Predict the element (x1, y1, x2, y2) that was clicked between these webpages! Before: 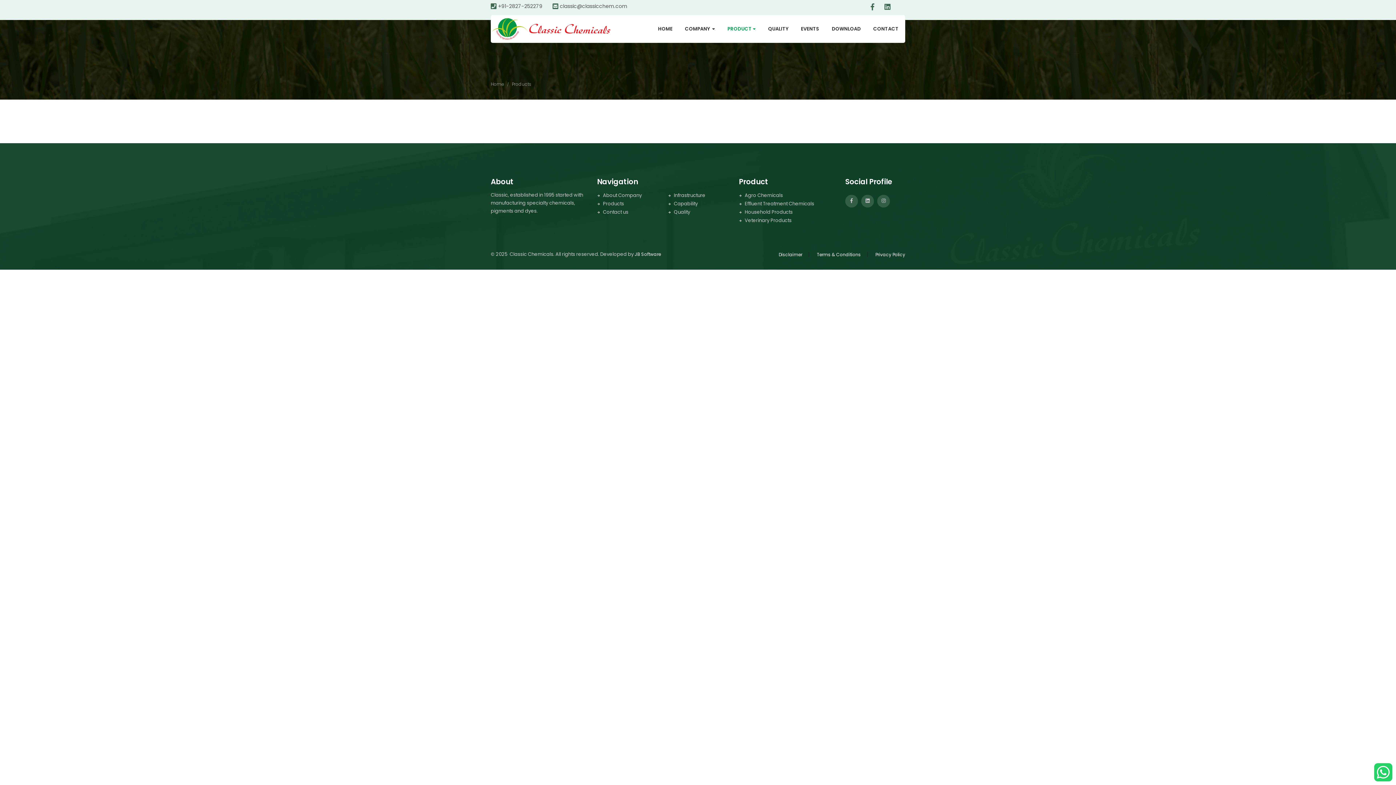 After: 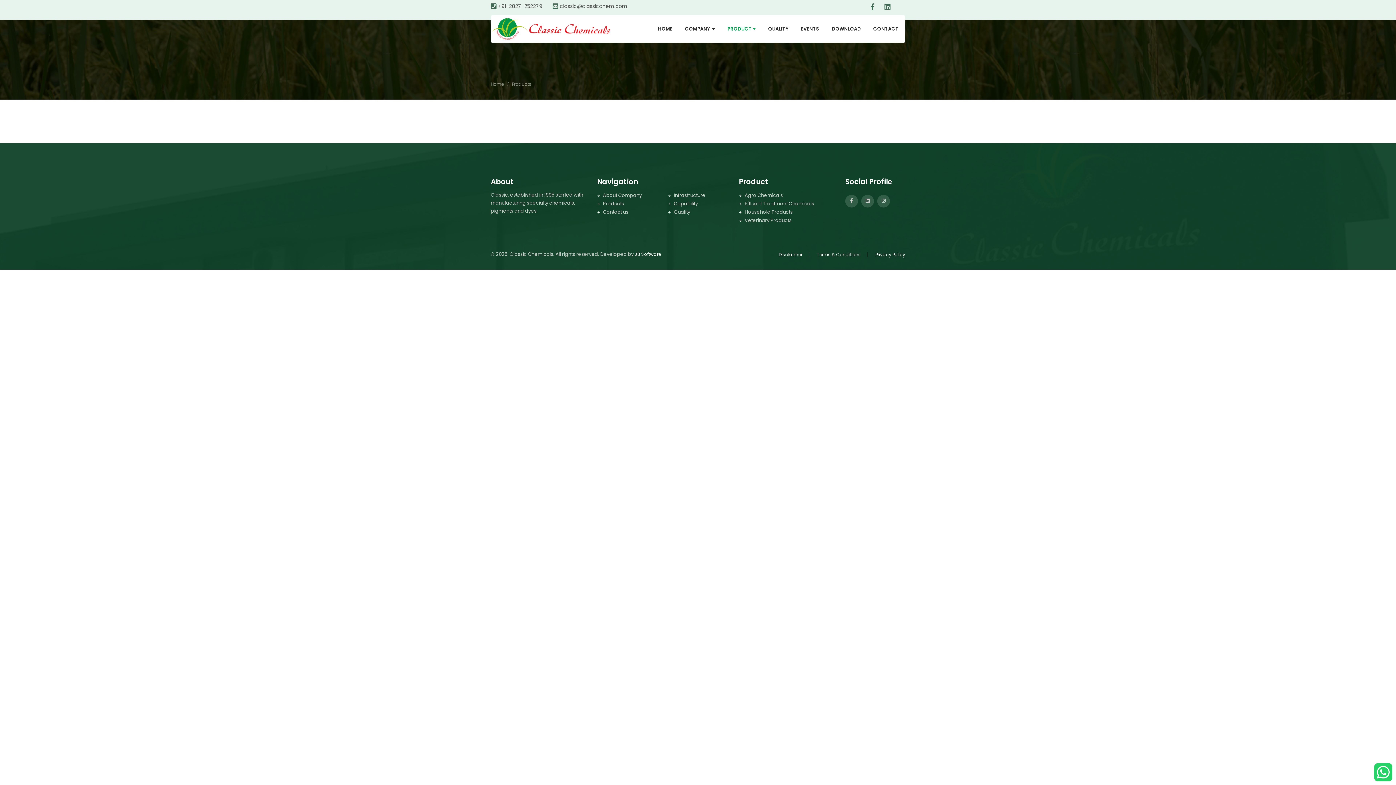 Action: bbox: (498, 0, 542, 12) label: +91-2827-252279